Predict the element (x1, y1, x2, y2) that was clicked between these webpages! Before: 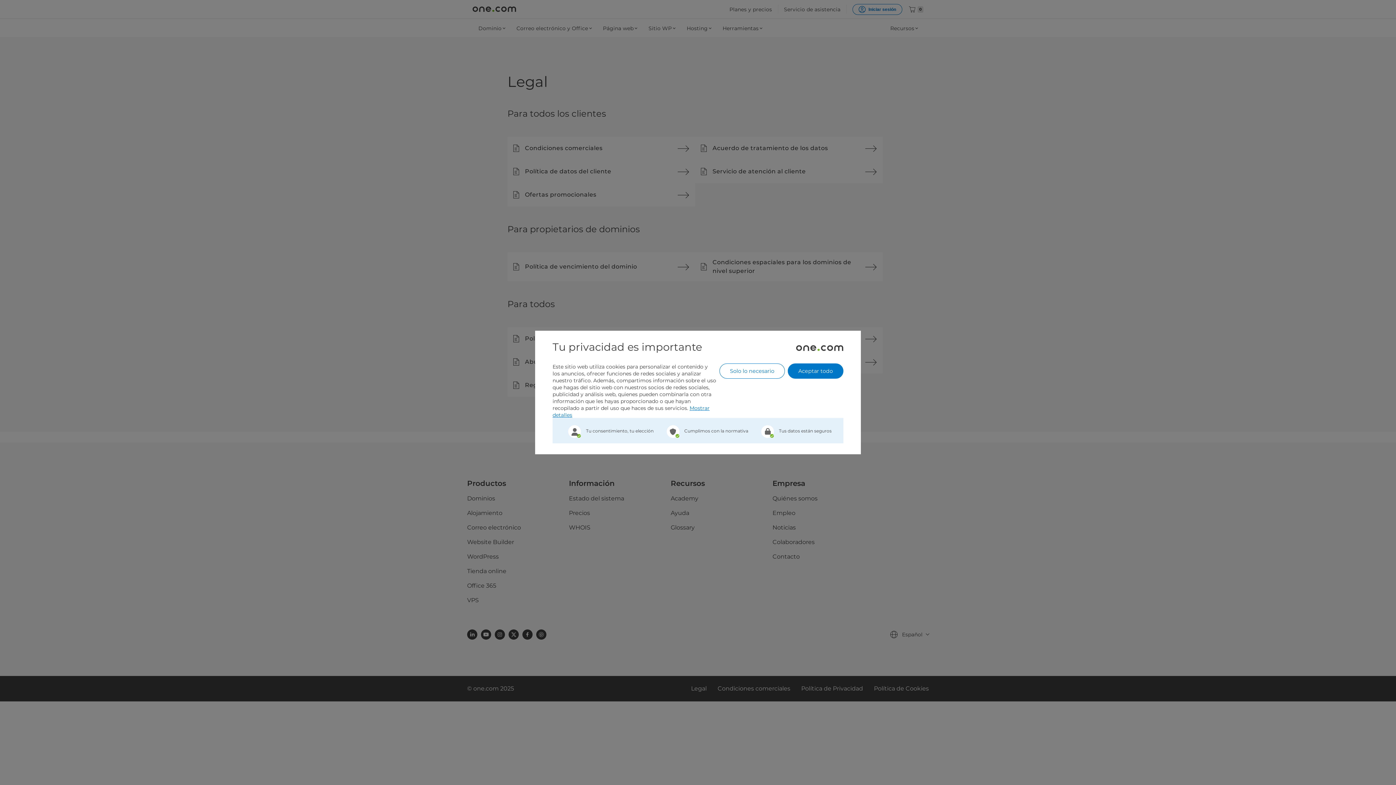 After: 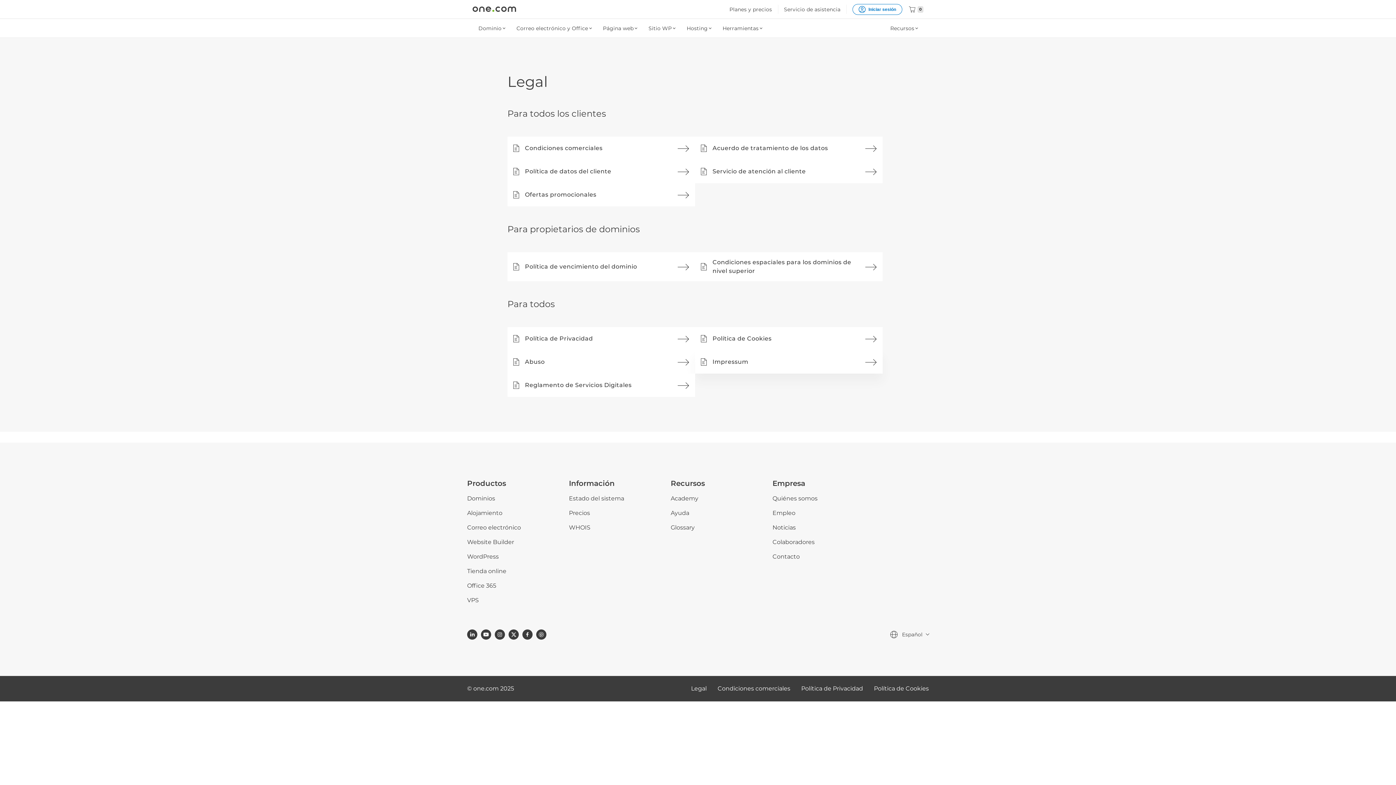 Action: label: Solo lo necesario bbox: (719, 363, 785, 378)